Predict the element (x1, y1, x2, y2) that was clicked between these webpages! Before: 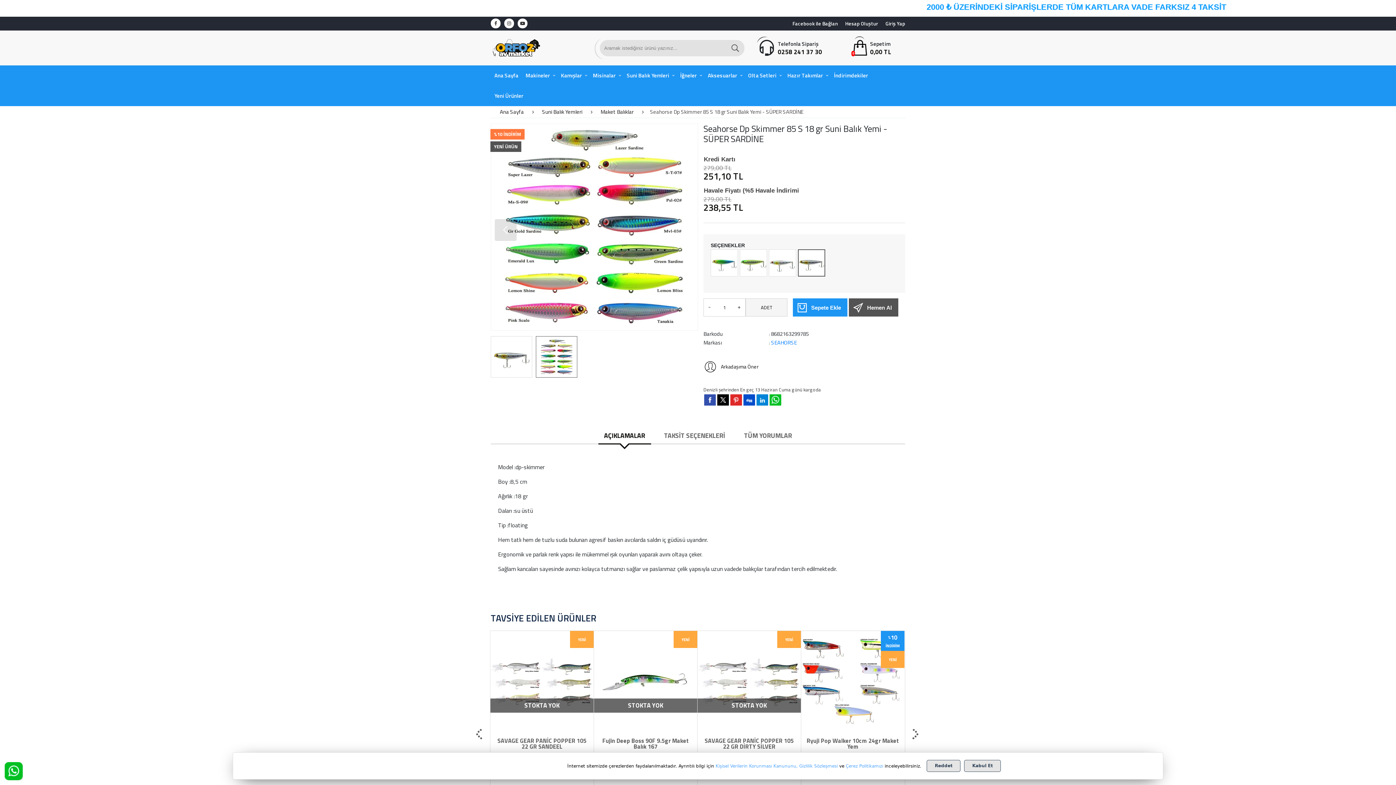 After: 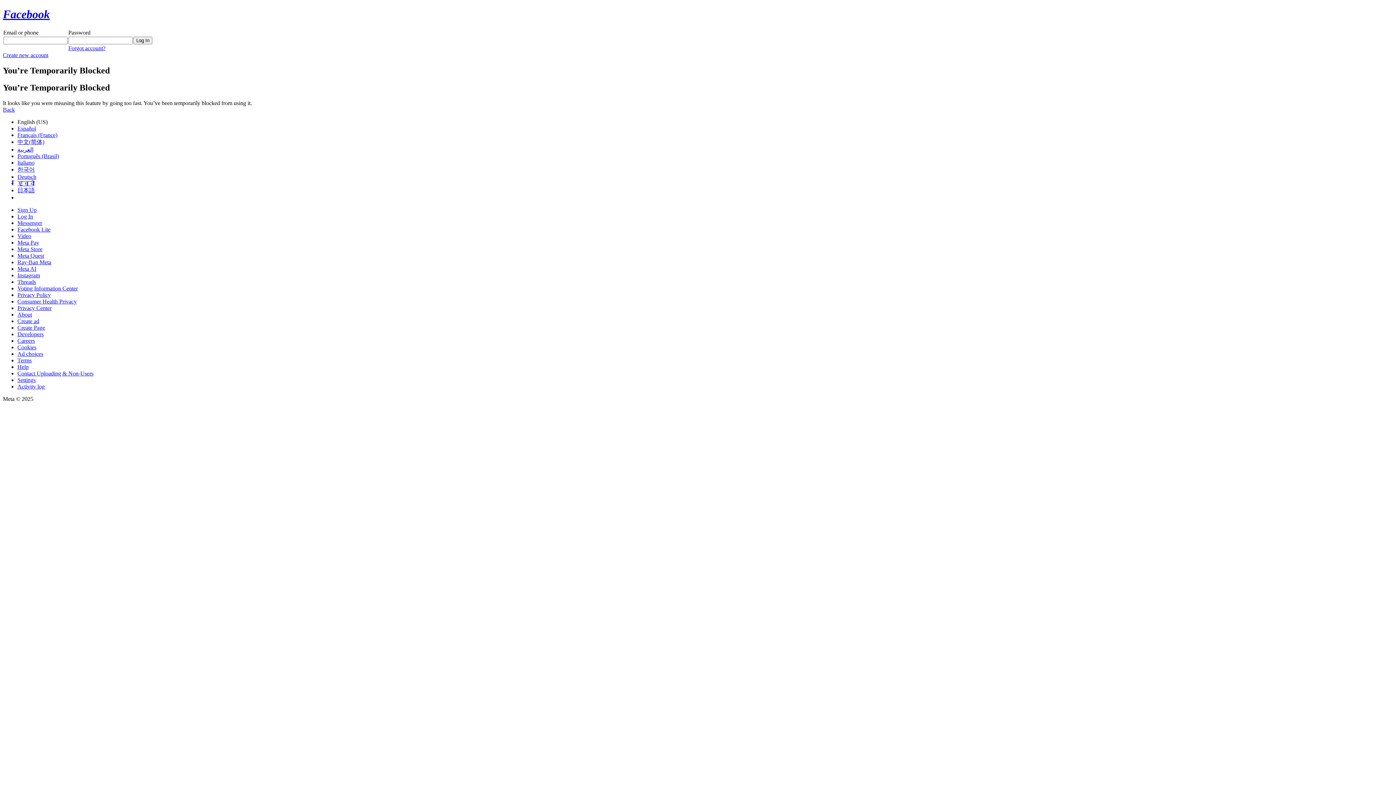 Action: bbox: (789, 16, 841, 30) label: Facebook ile Bağlan